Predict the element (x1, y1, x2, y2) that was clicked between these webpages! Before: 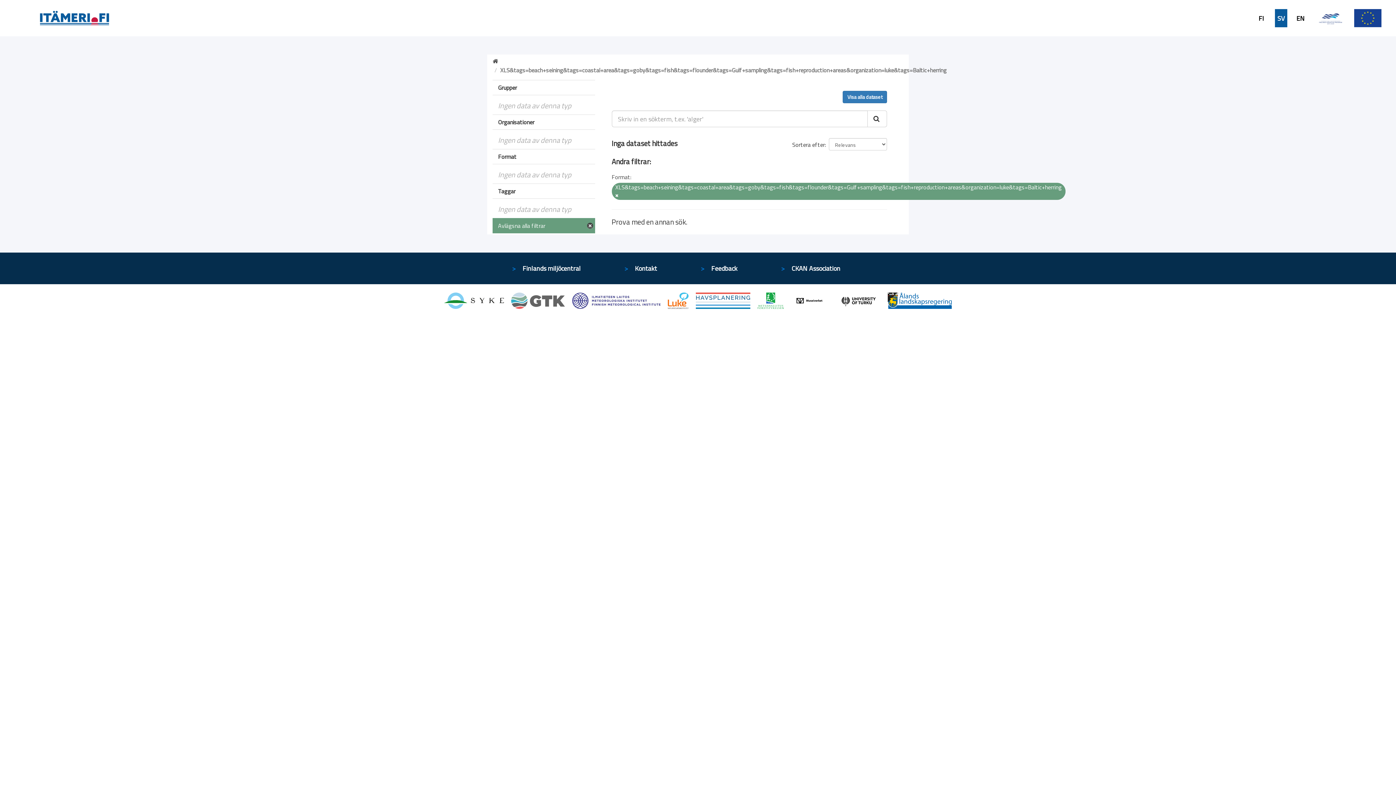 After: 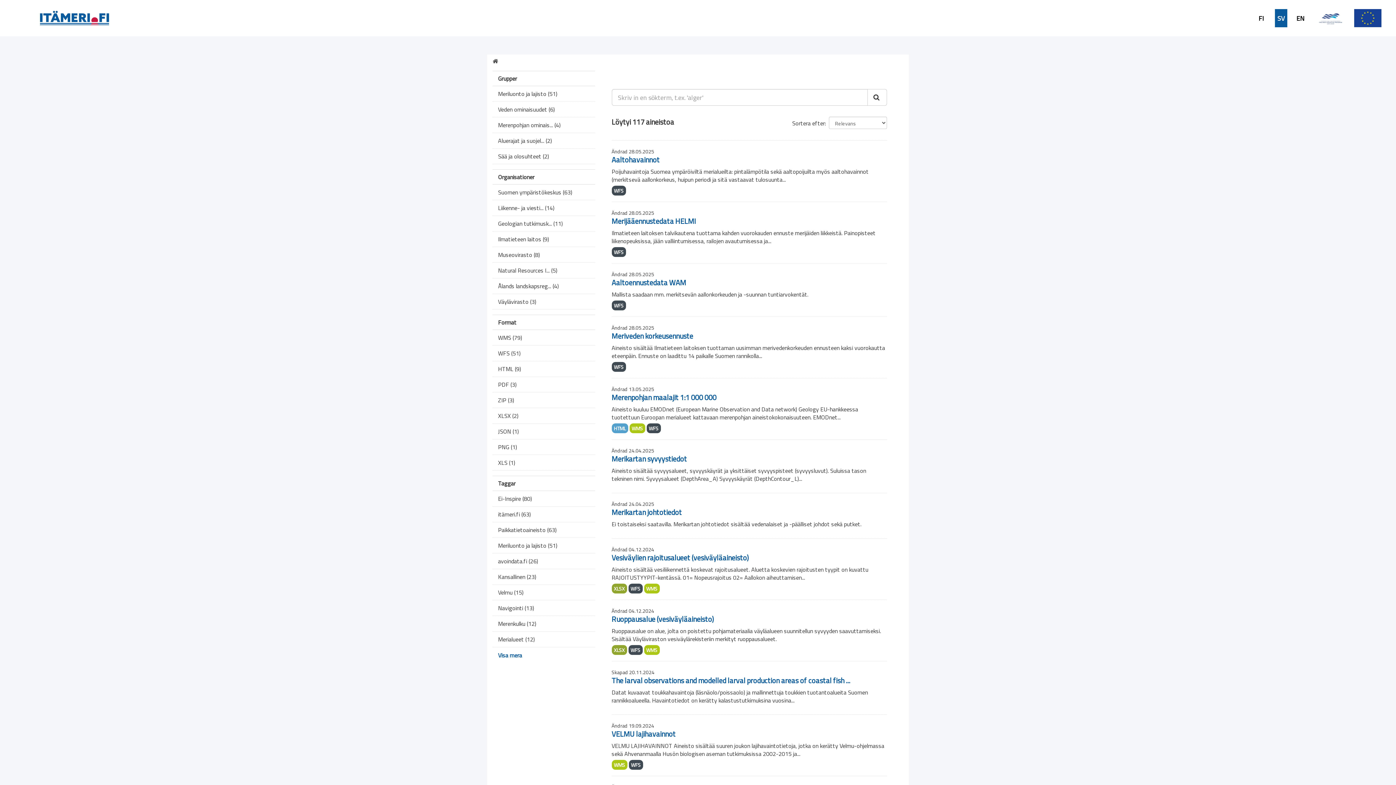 Action: bbox: (615, 192, 618, 198)